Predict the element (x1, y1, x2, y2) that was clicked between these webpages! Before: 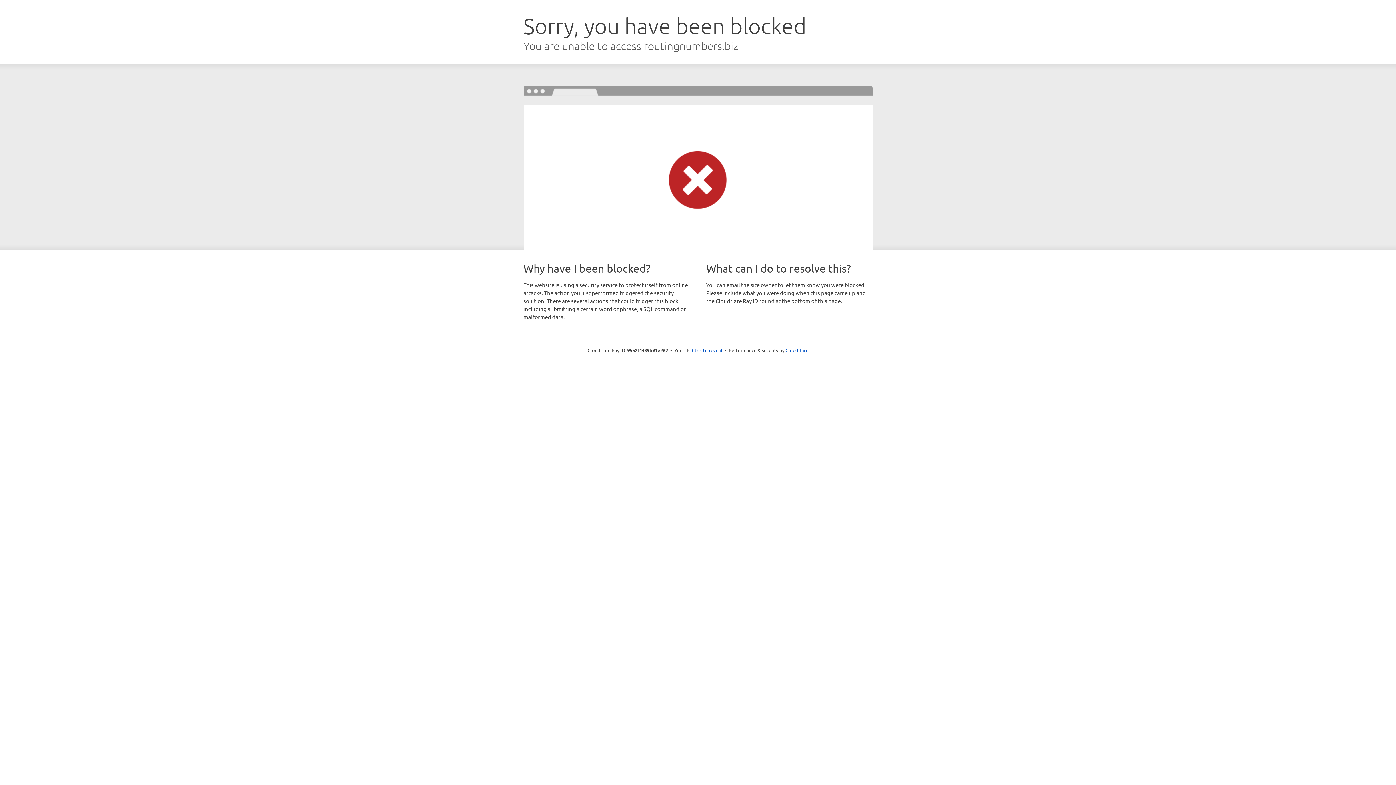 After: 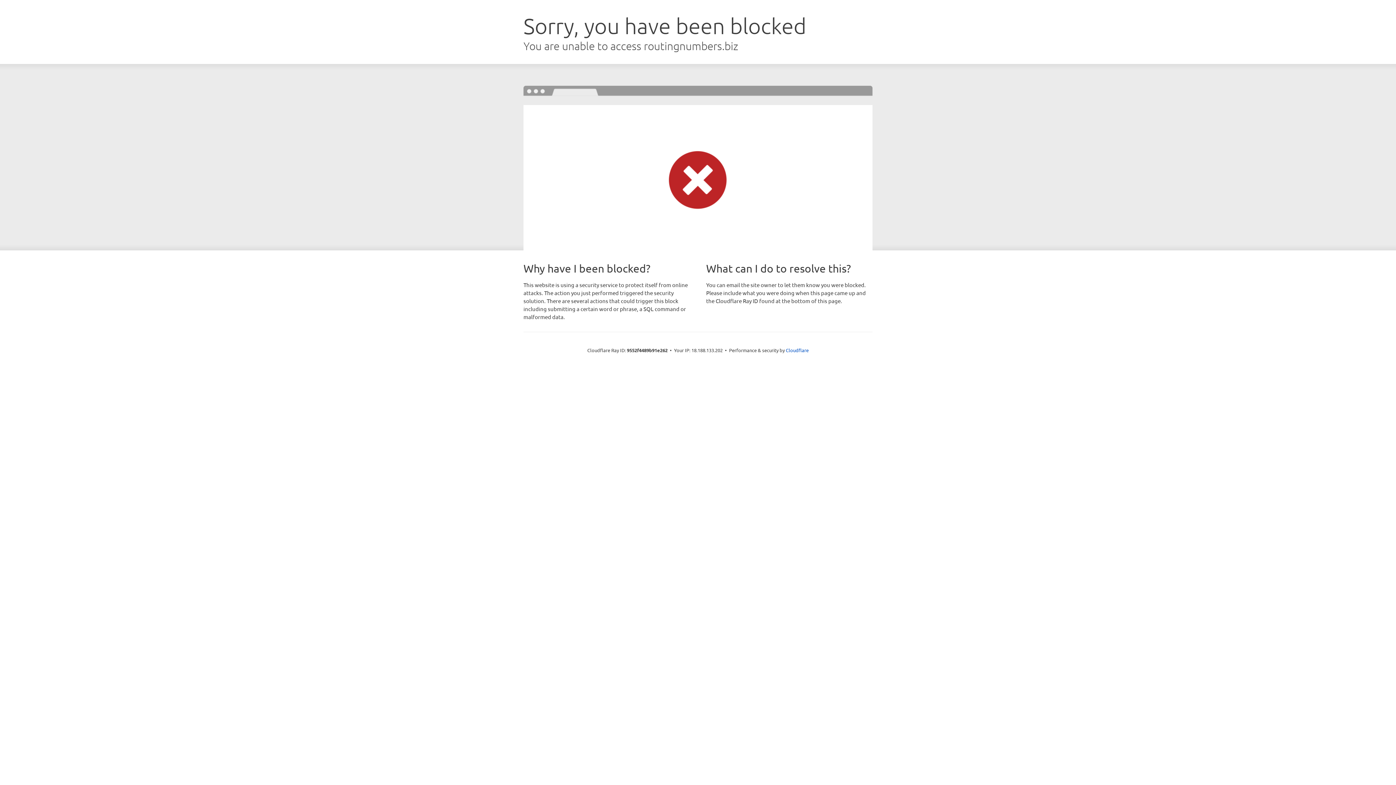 Action: bbox: (692, 346, 722, 353) label: Click to reveal